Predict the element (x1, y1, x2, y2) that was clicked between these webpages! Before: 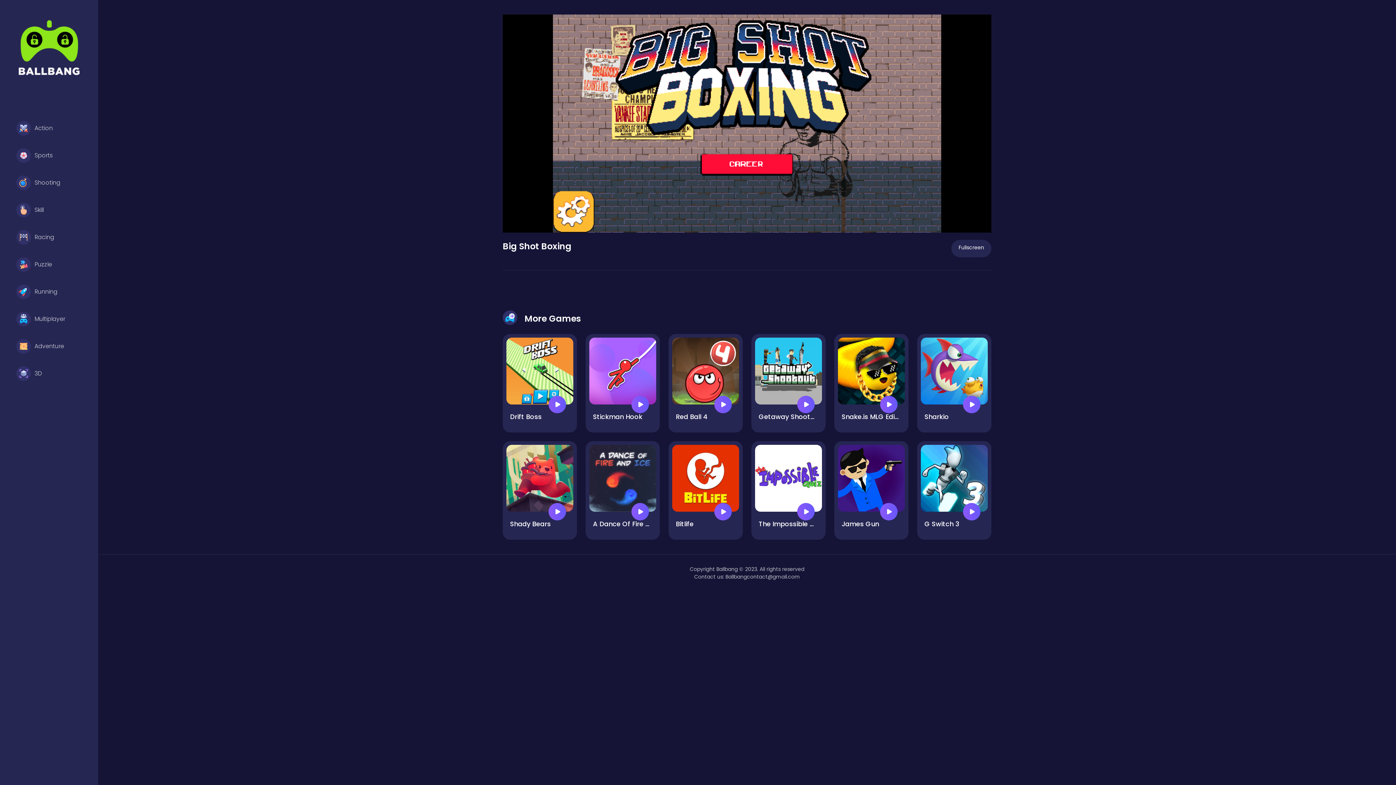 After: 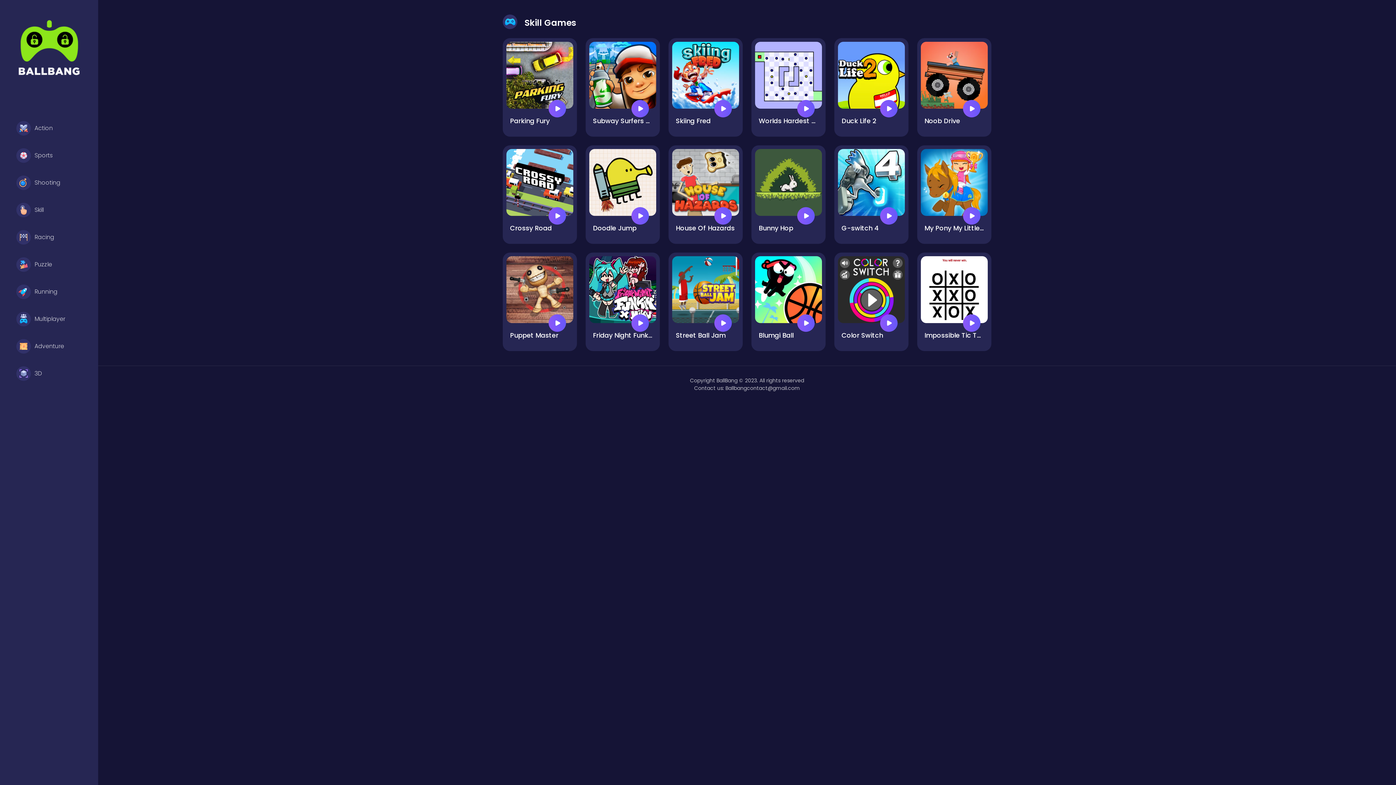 Action: label: Skill bbox: (12, 199, 92, 221)